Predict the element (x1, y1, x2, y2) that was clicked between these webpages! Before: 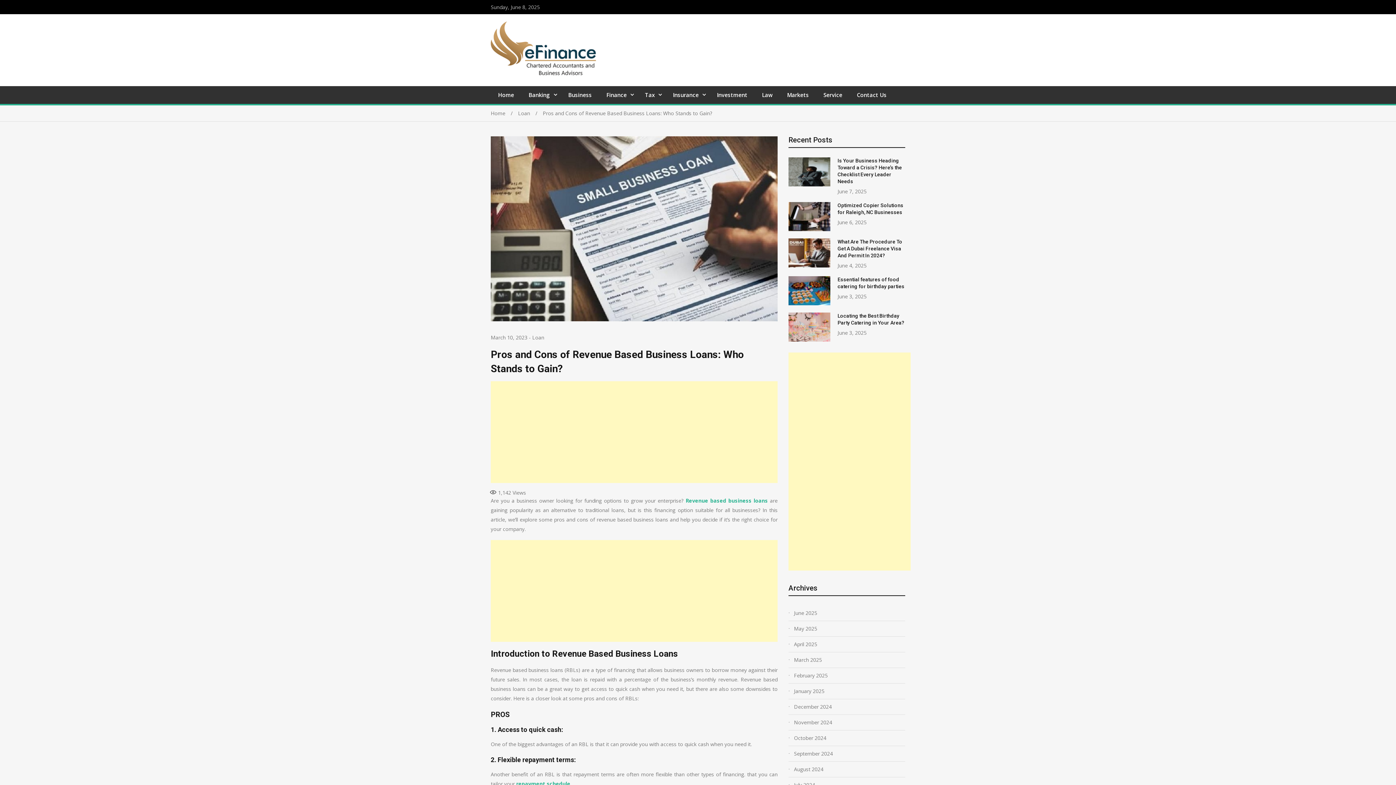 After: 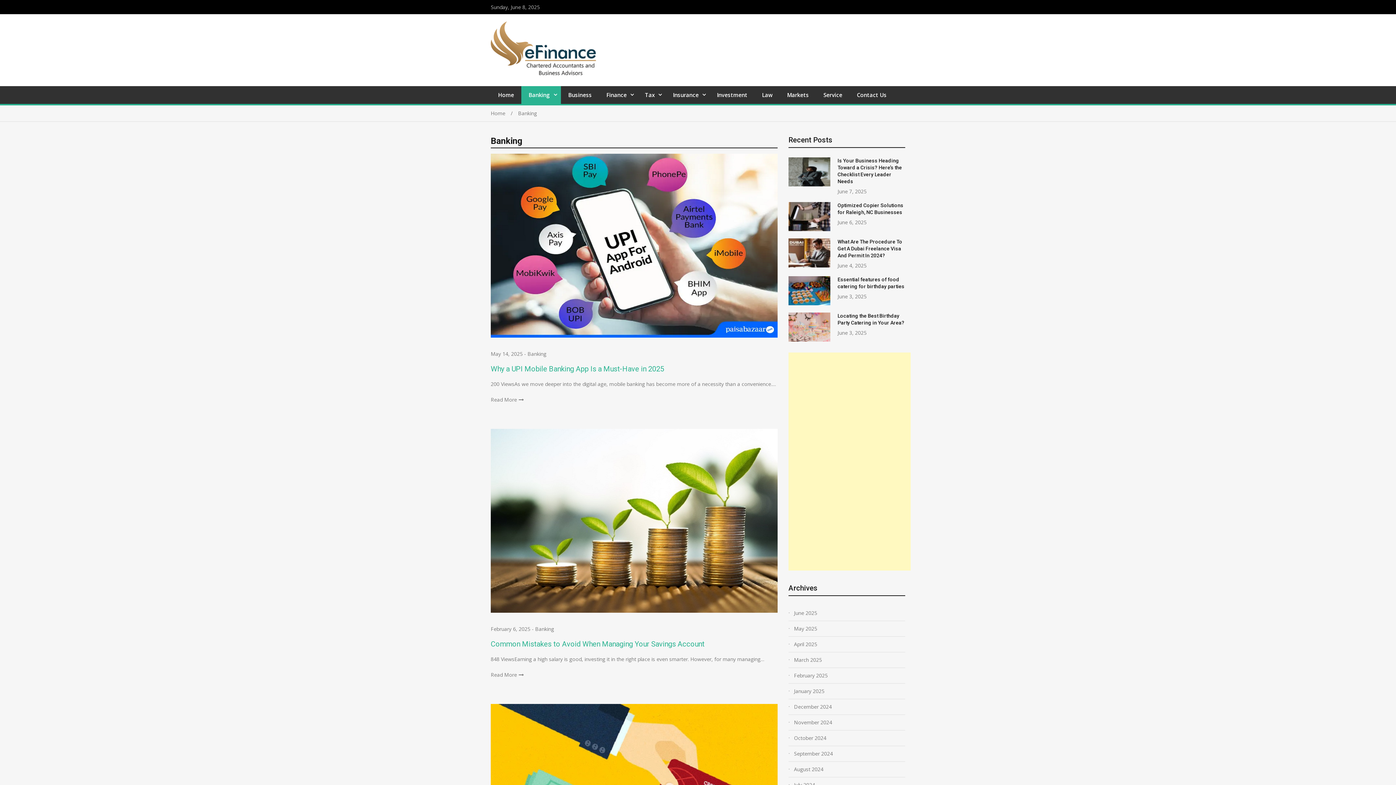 Action: bbox: (521, 86, 561, 104) label: Banking